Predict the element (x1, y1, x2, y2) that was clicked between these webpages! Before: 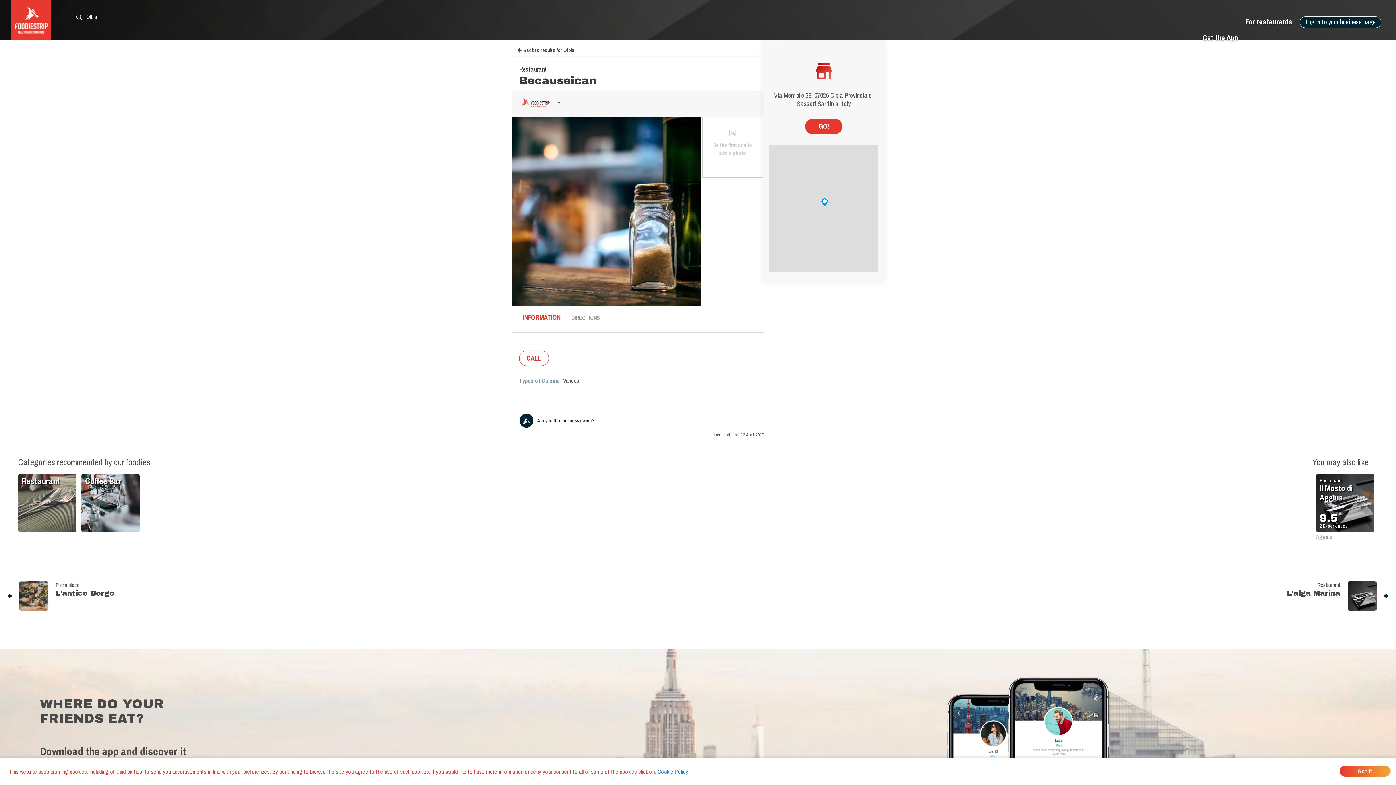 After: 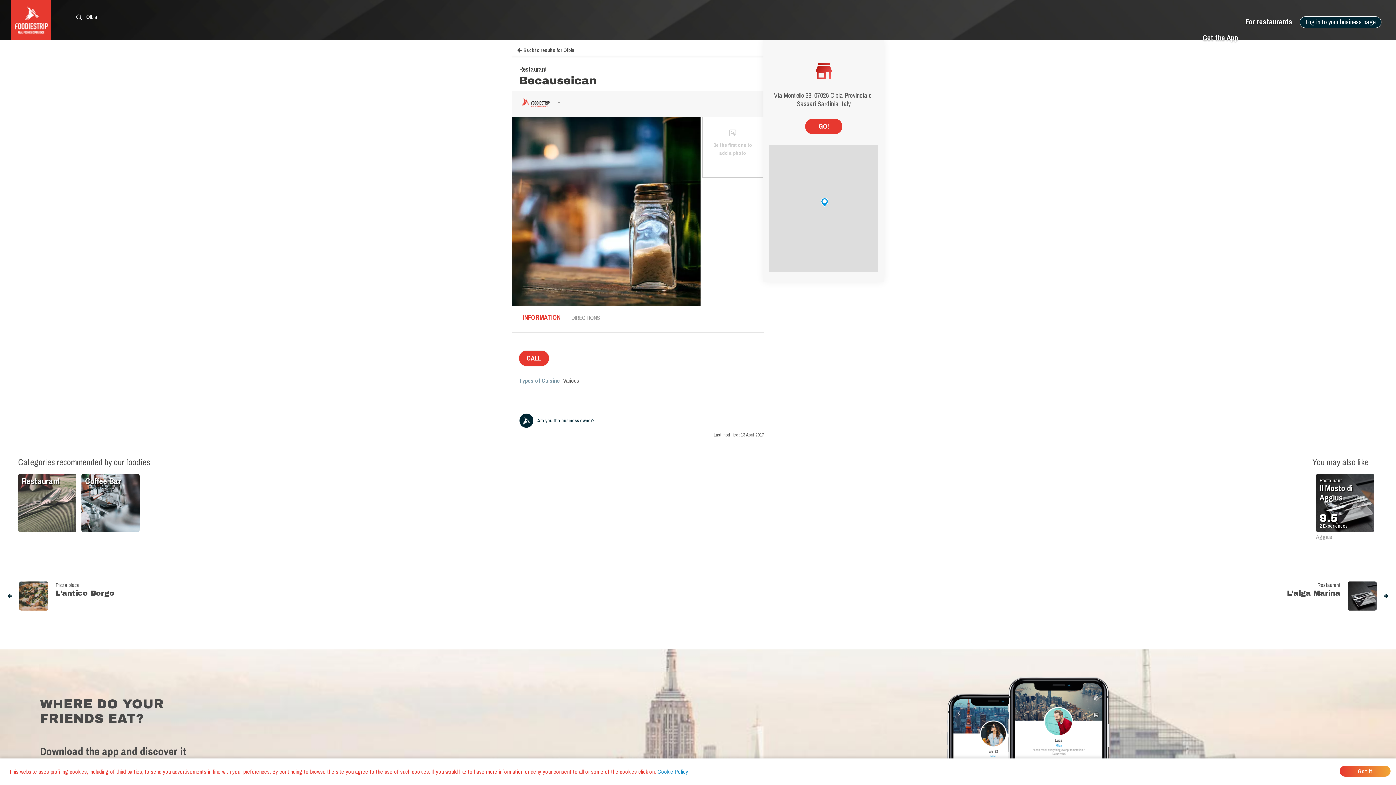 Action: label: CALL bbox: (519, 356, 549, 362)